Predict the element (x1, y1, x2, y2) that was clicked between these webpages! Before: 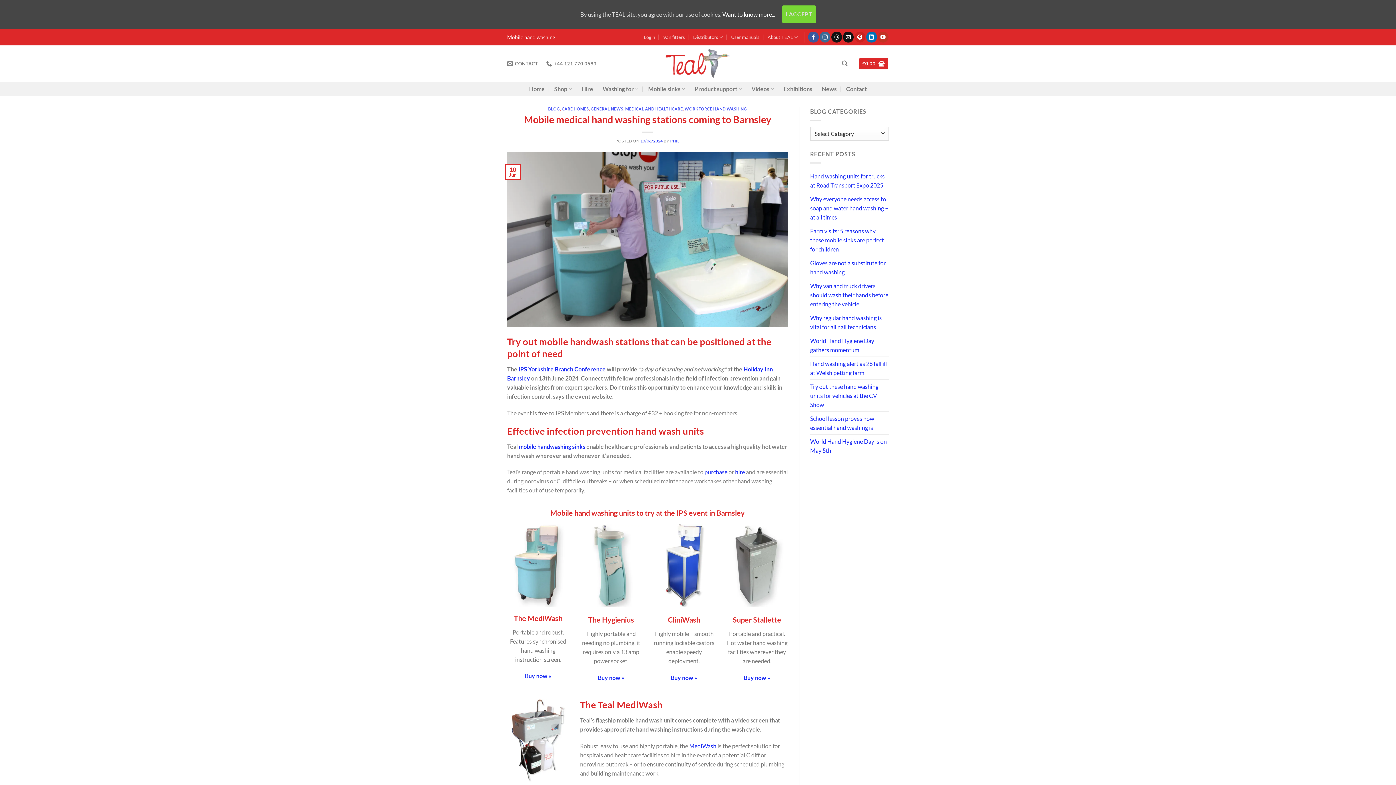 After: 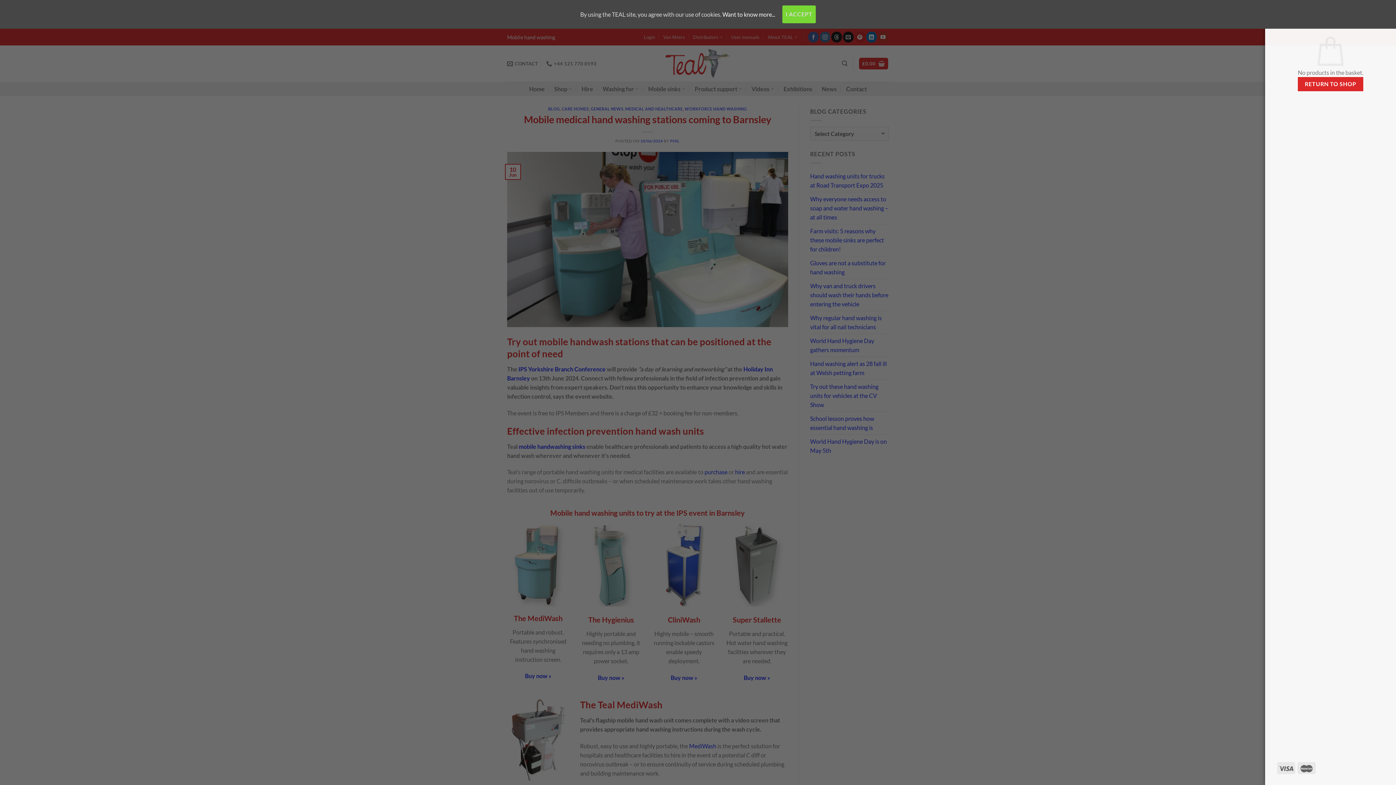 Action: bbox: (859, 57, 888, 69) label: £0.00 